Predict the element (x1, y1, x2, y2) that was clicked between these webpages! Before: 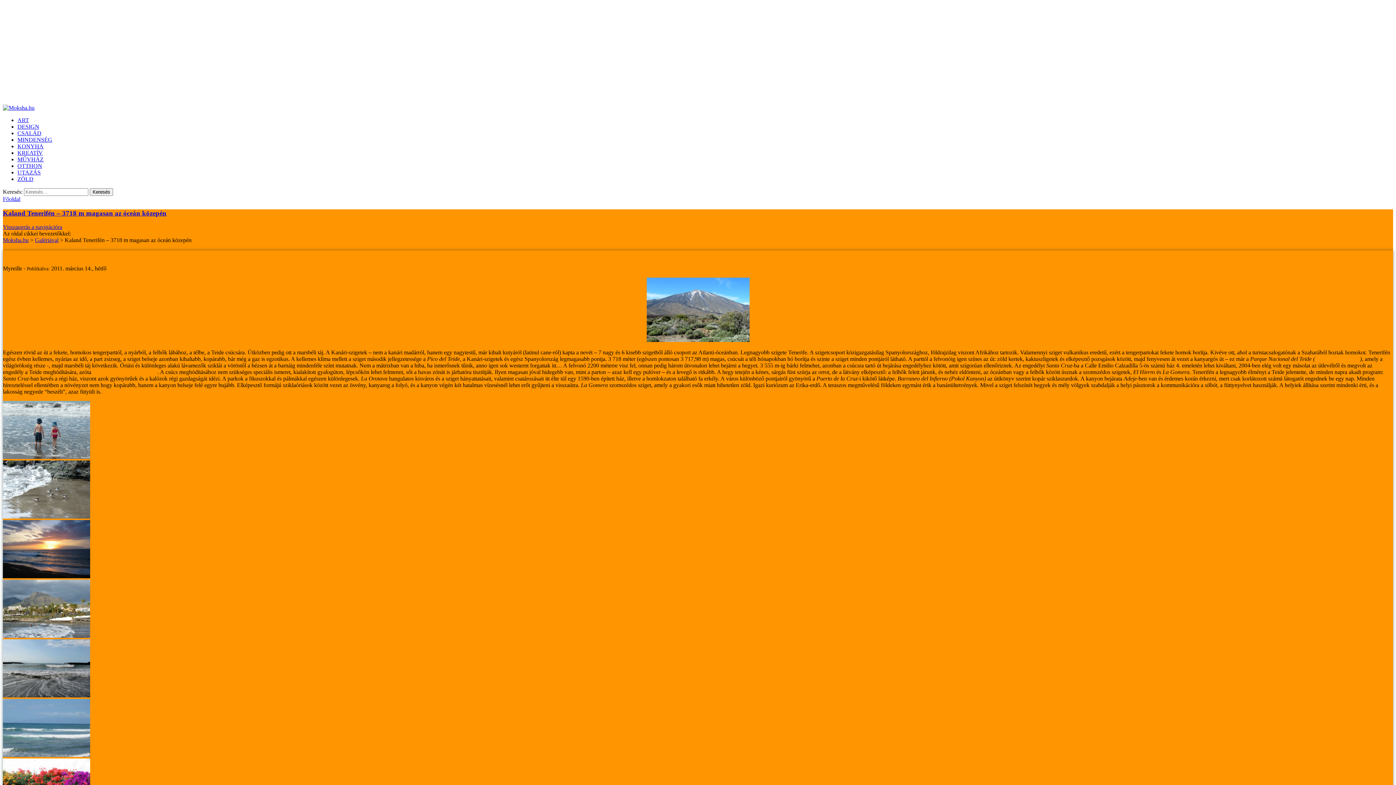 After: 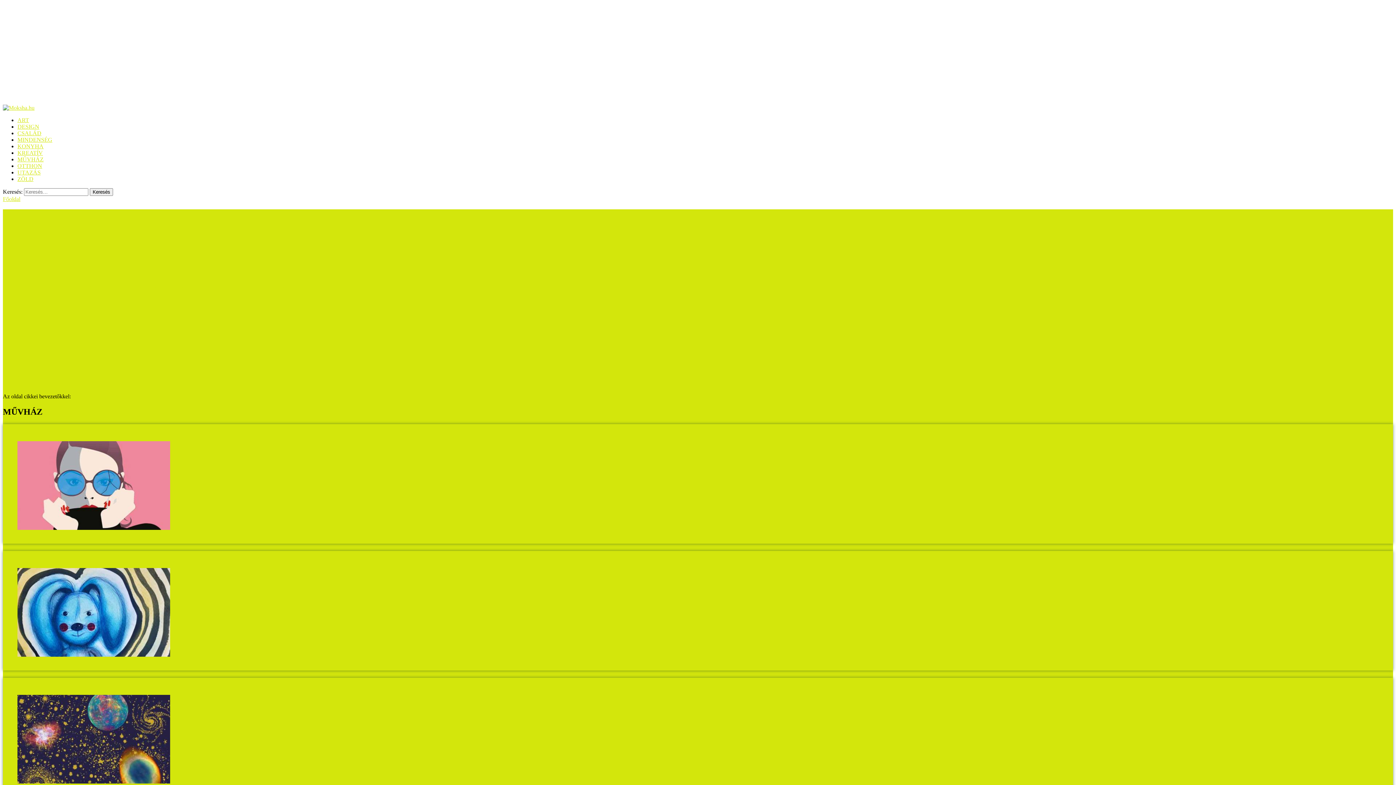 Action: bbox: (17, 156, 43, 162) label: MŰVHÁZ